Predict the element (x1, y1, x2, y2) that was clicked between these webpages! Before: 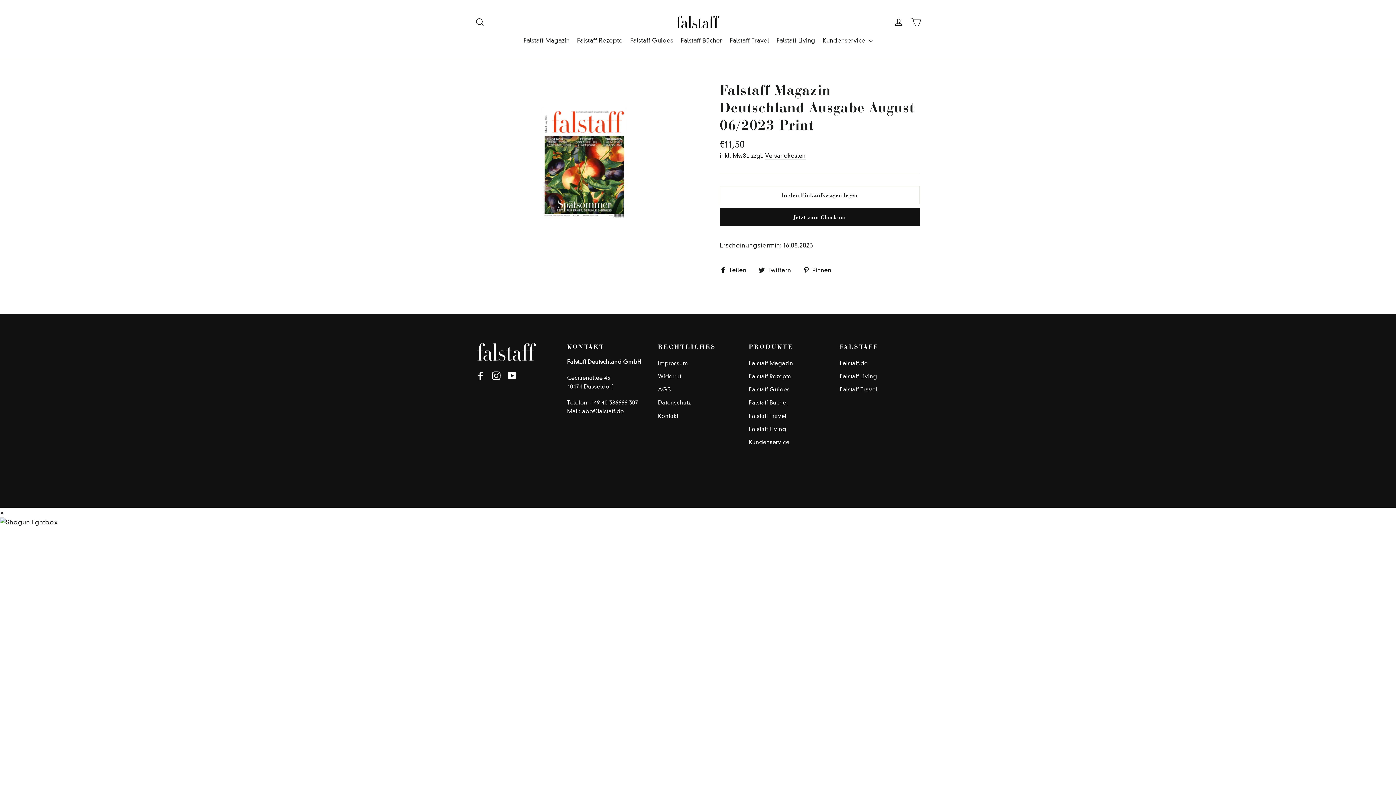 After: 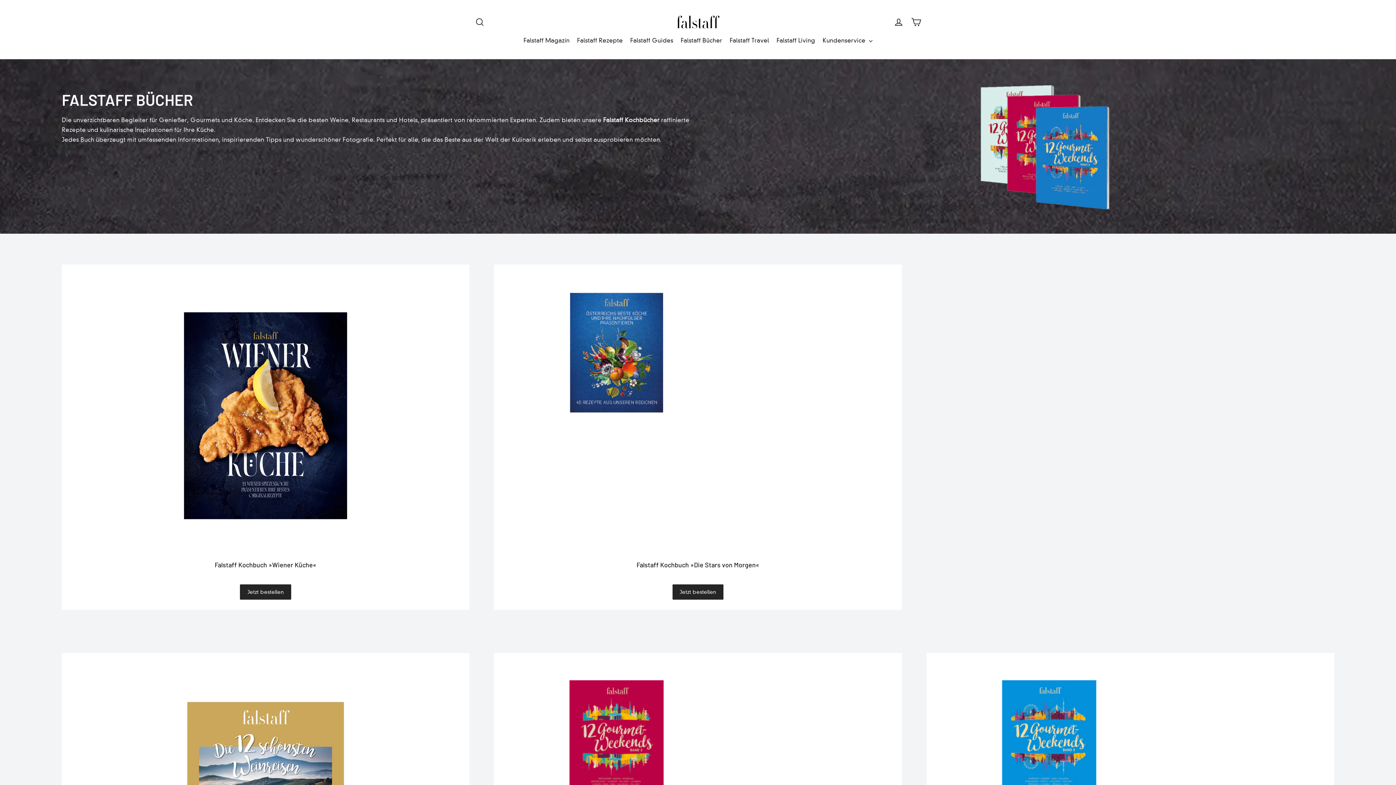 Action: label: Falstaff Bücher bbox: (749, 397, 829, 408)